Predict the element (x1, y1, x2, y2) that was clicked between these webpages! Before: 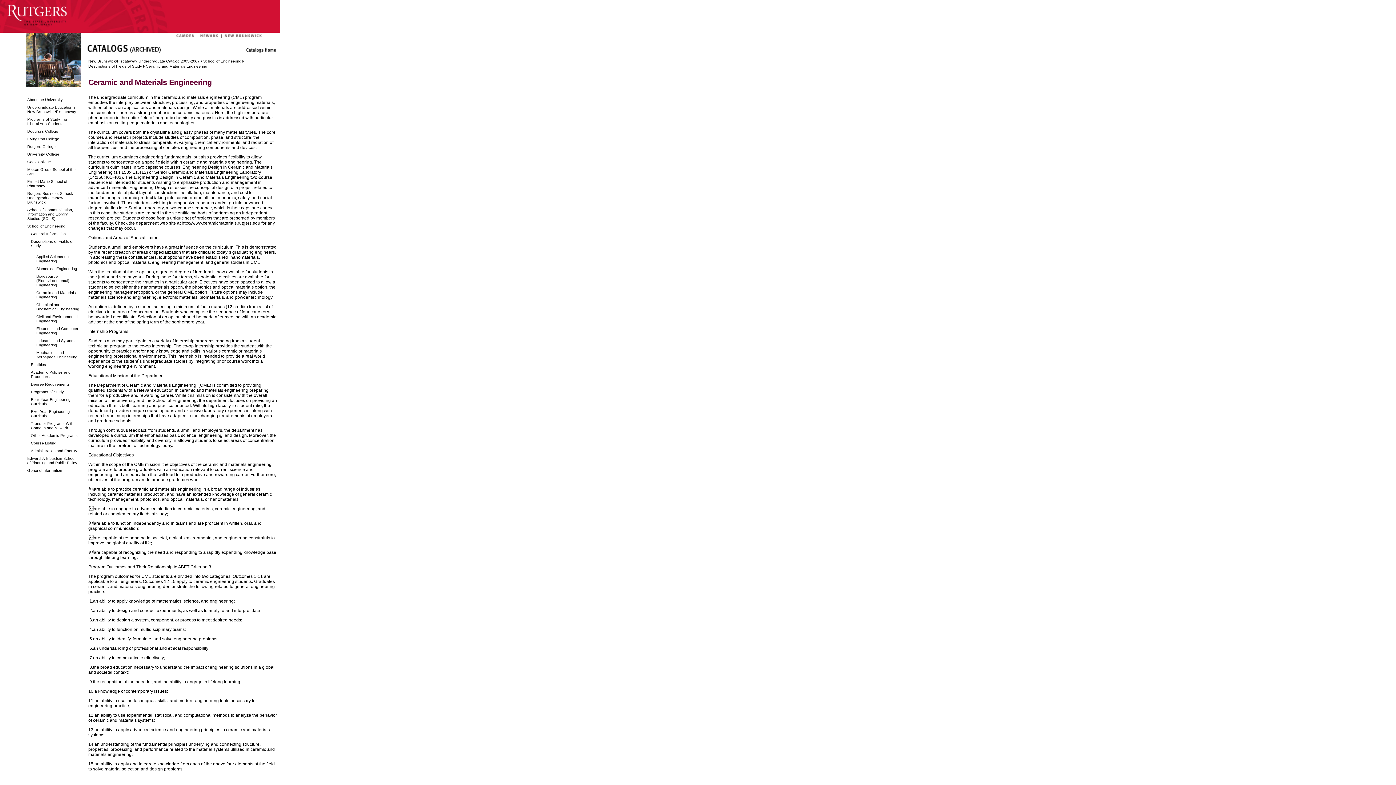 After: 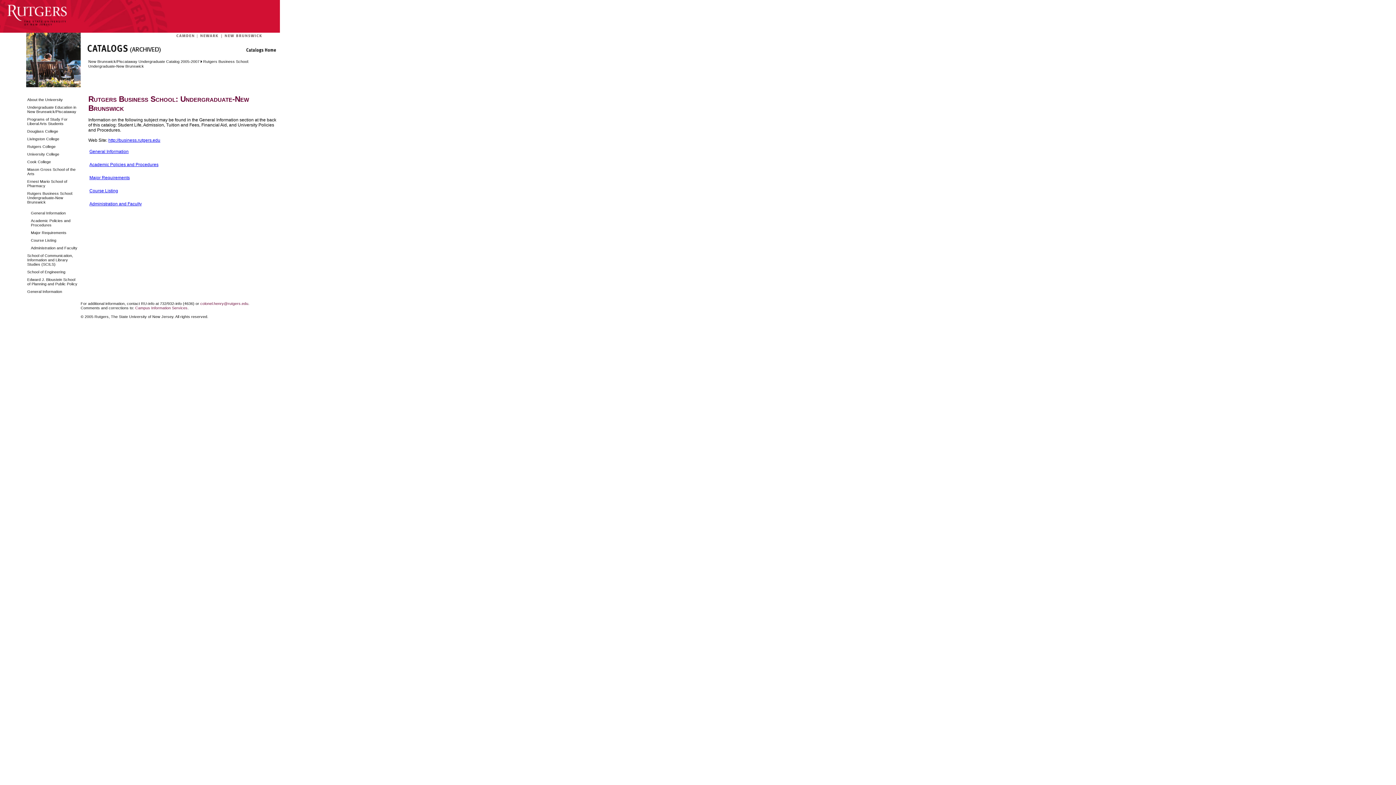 Action: bbox: (27, 189, 79, 204) label: Rutgers Business School: Undergraduate-New Brunswick